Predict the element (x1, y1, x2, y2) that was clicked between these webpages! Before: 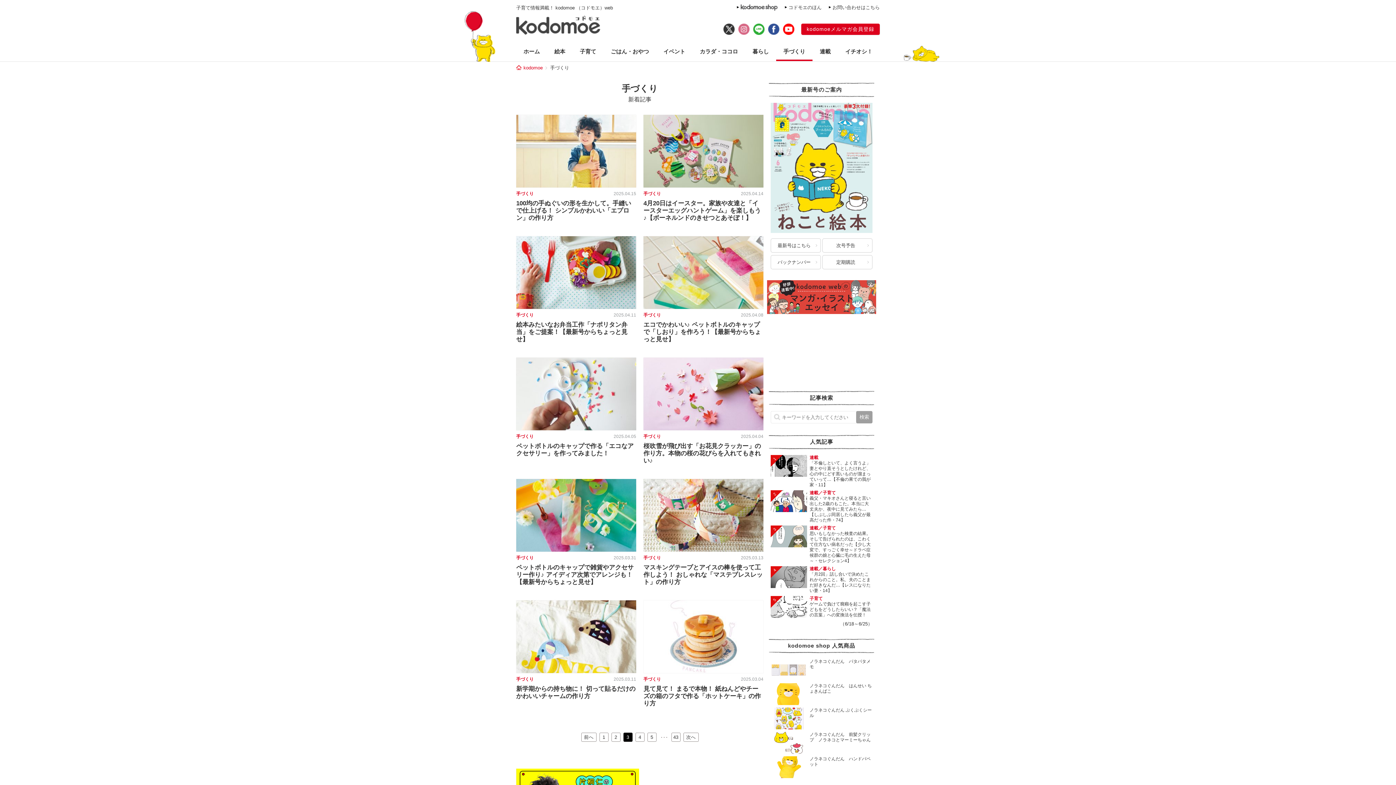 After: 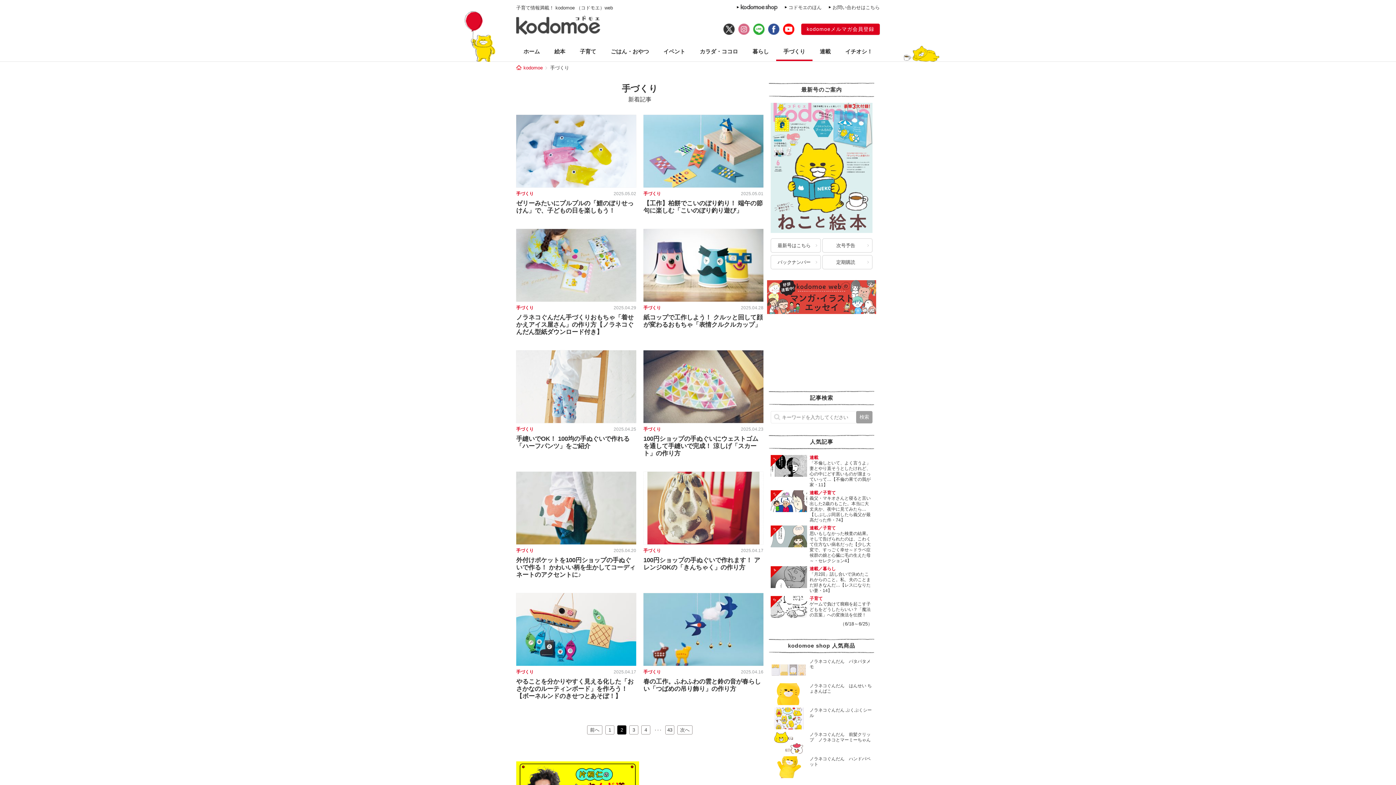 Action: bbox: (581, 733, 596, 742) label: 前へ